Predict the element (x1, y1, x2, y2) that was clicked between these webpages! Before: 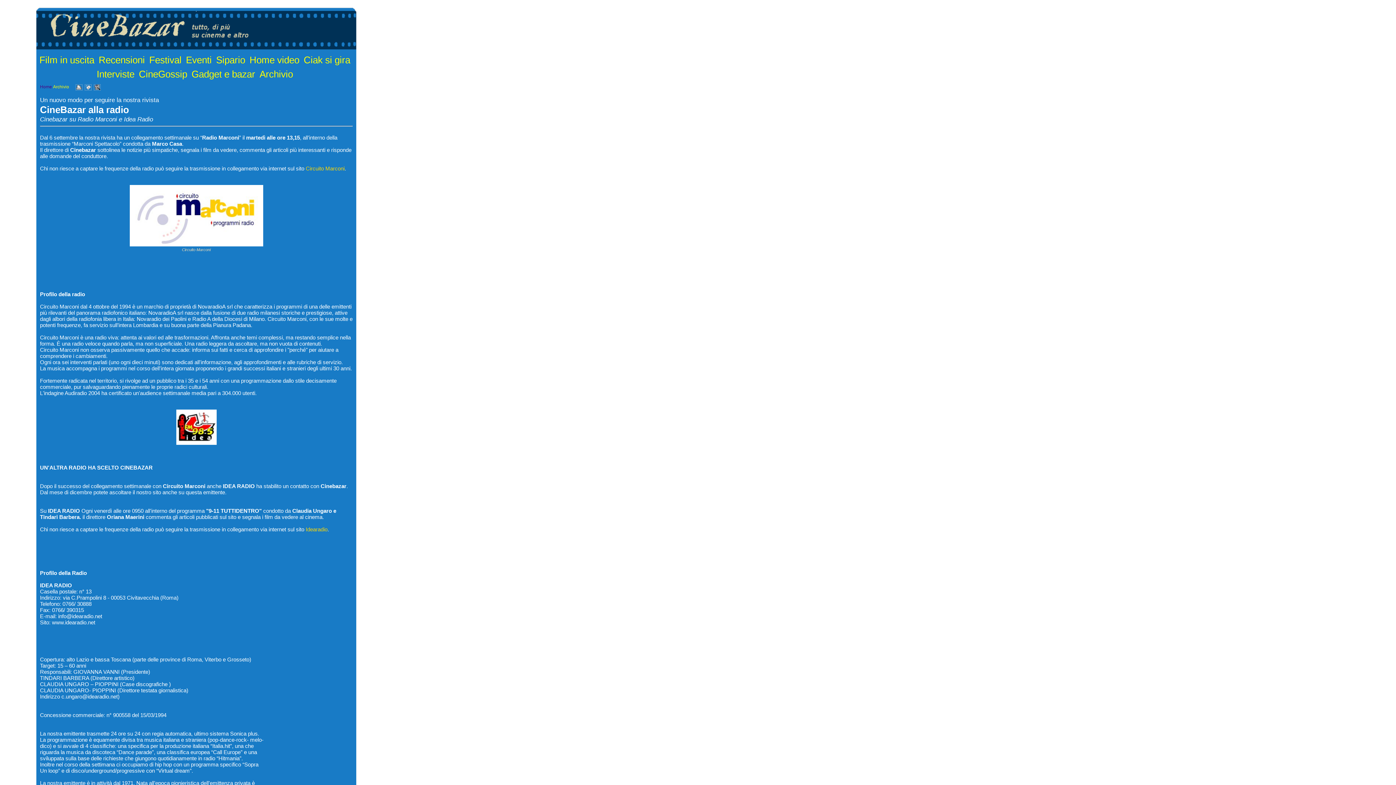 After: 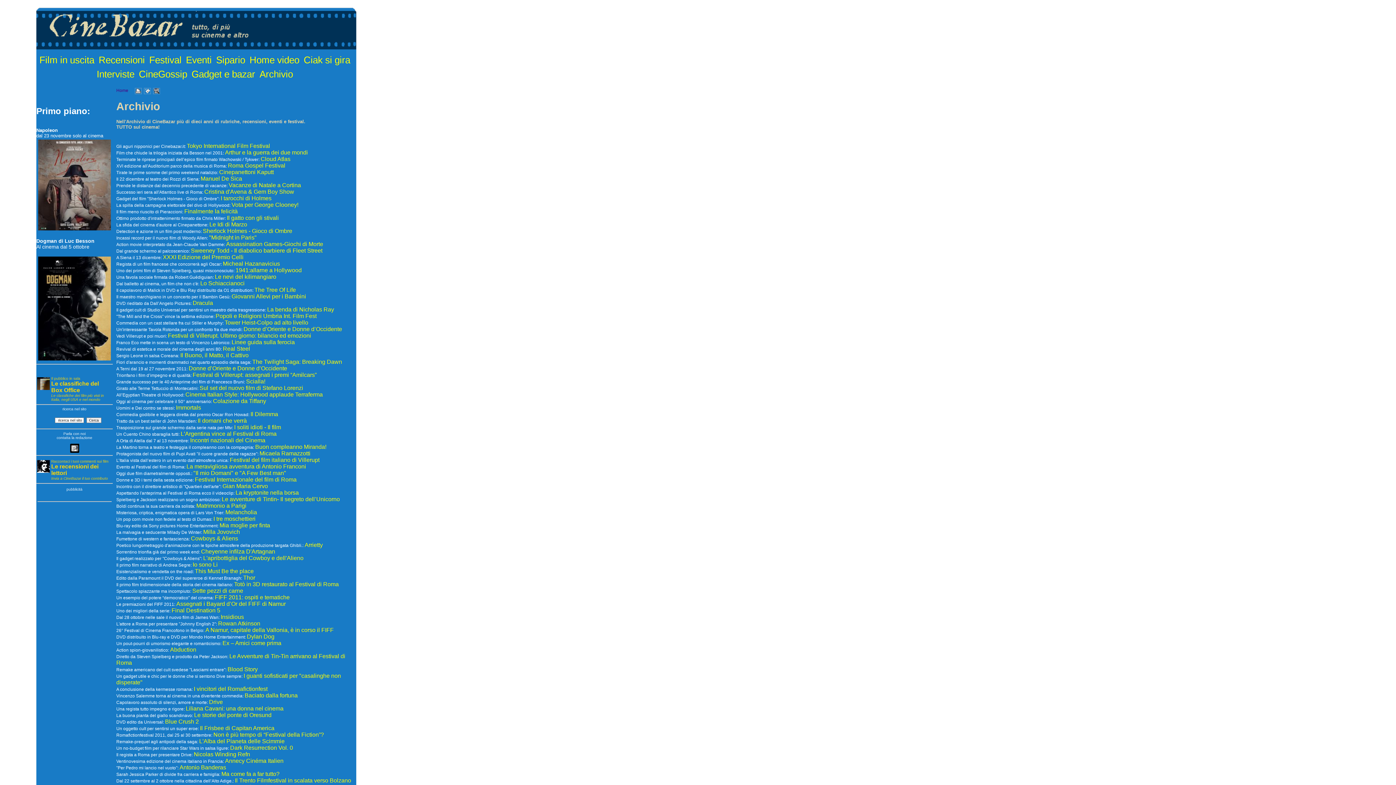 Action: bbox: (259, 68, 293, 79) label: Archivio